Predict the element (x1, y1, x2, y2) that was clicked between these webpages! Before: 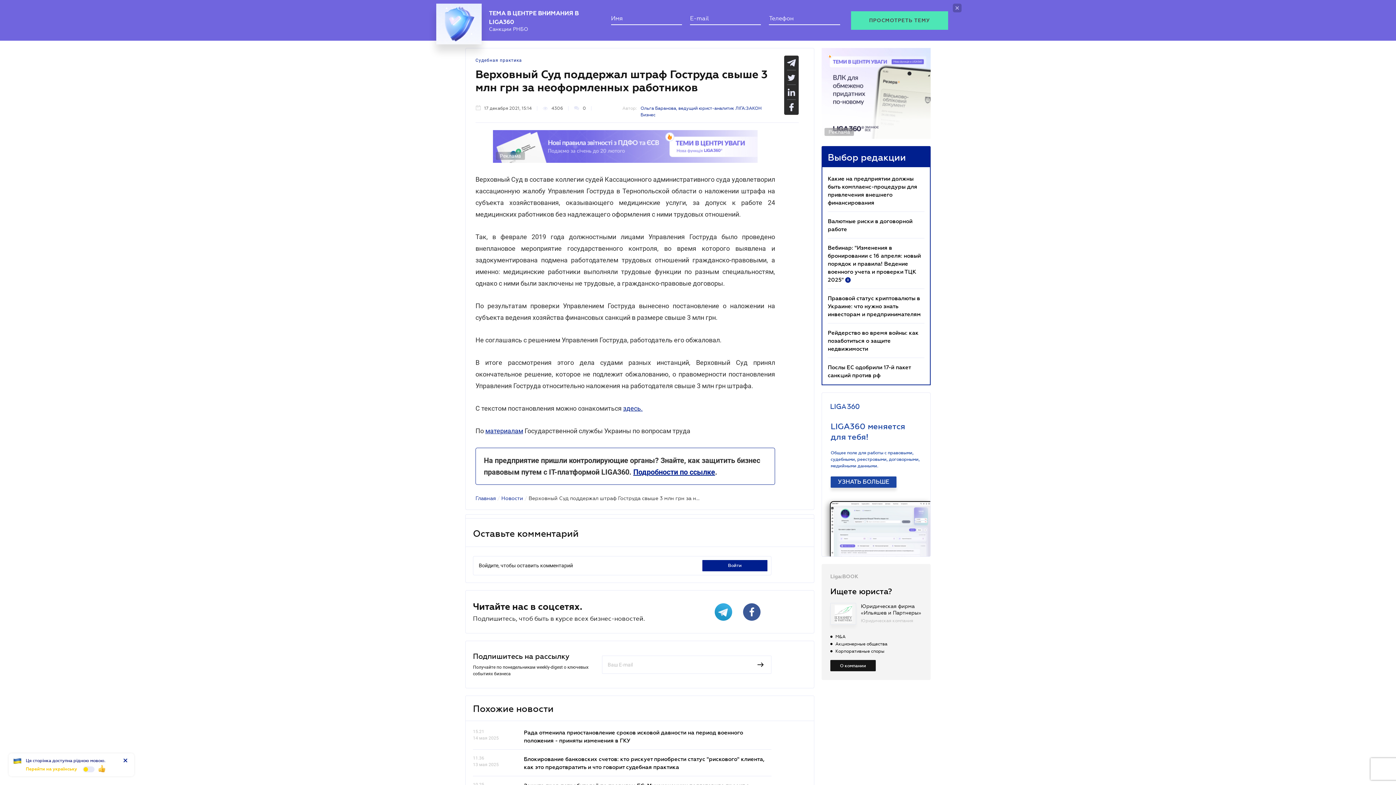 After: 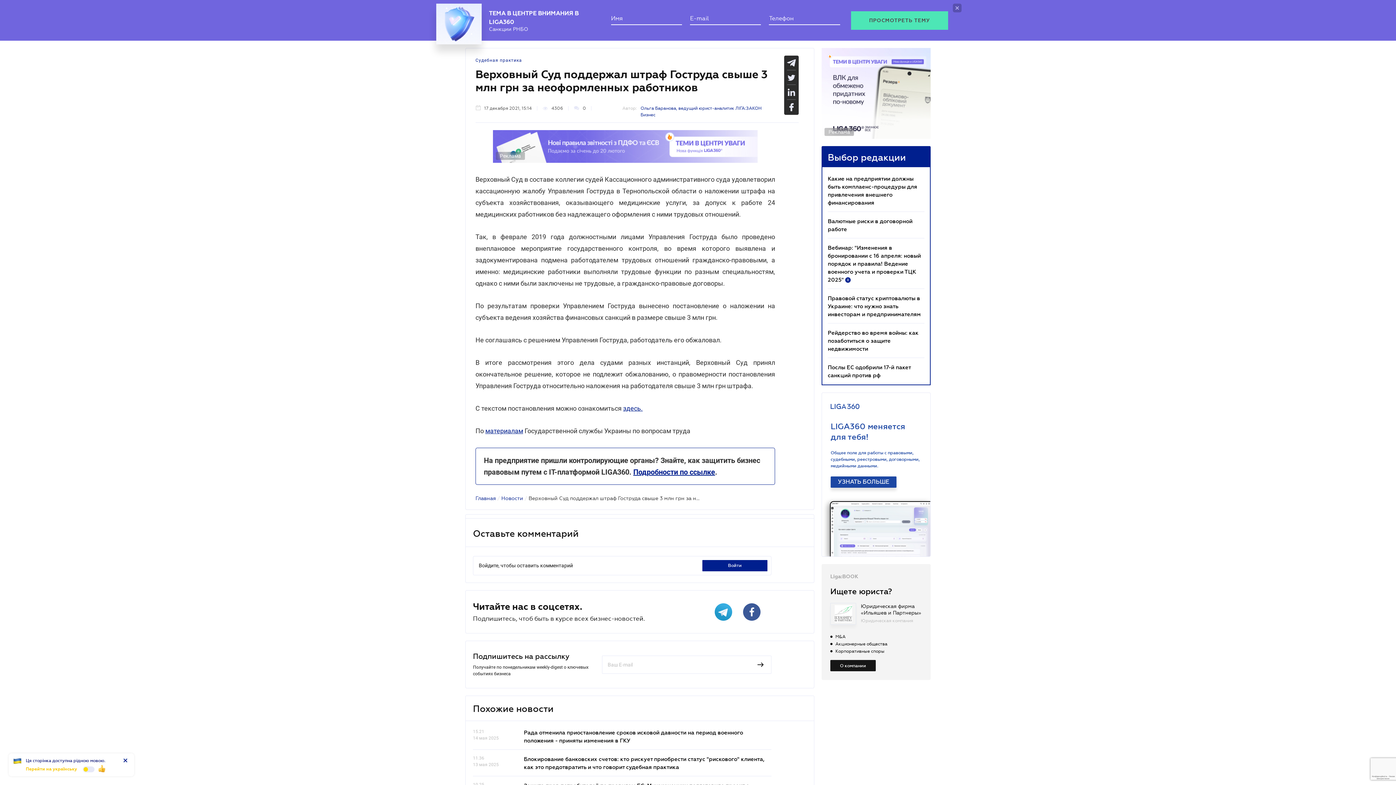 Action: bbox: (784, 63, 798, 77)